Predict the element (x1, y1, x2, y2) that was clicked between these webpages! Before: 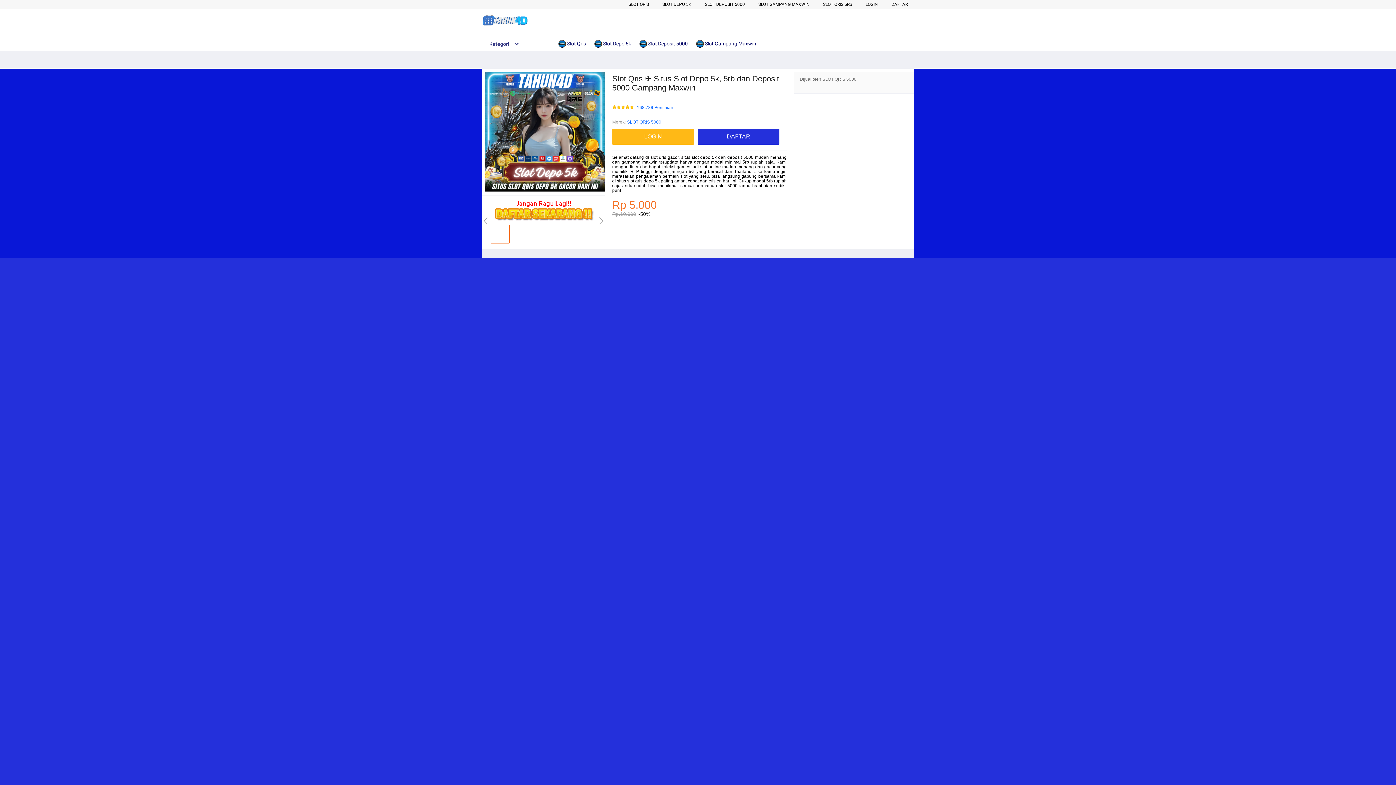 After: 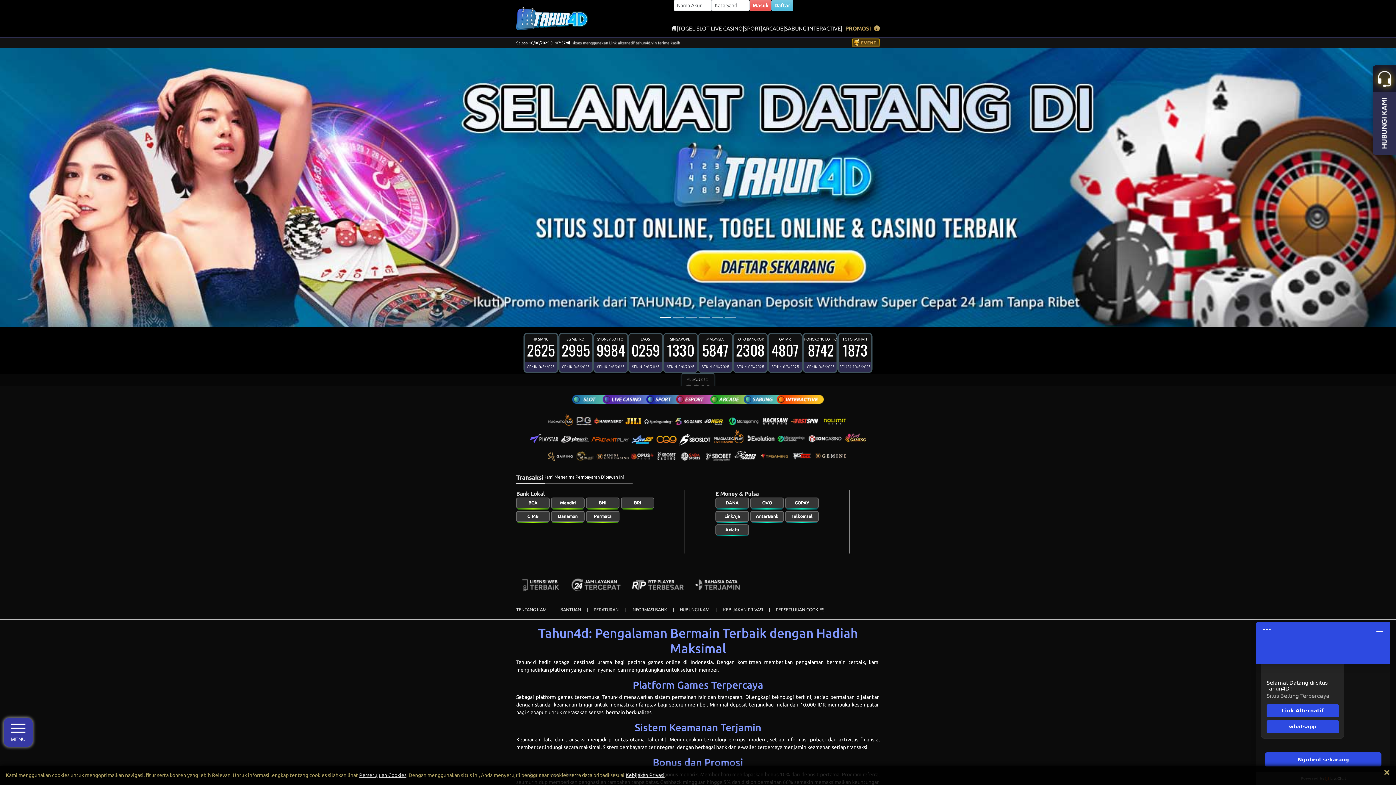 Action: bbox: (612, 128, 694, 144) label: LOGIN